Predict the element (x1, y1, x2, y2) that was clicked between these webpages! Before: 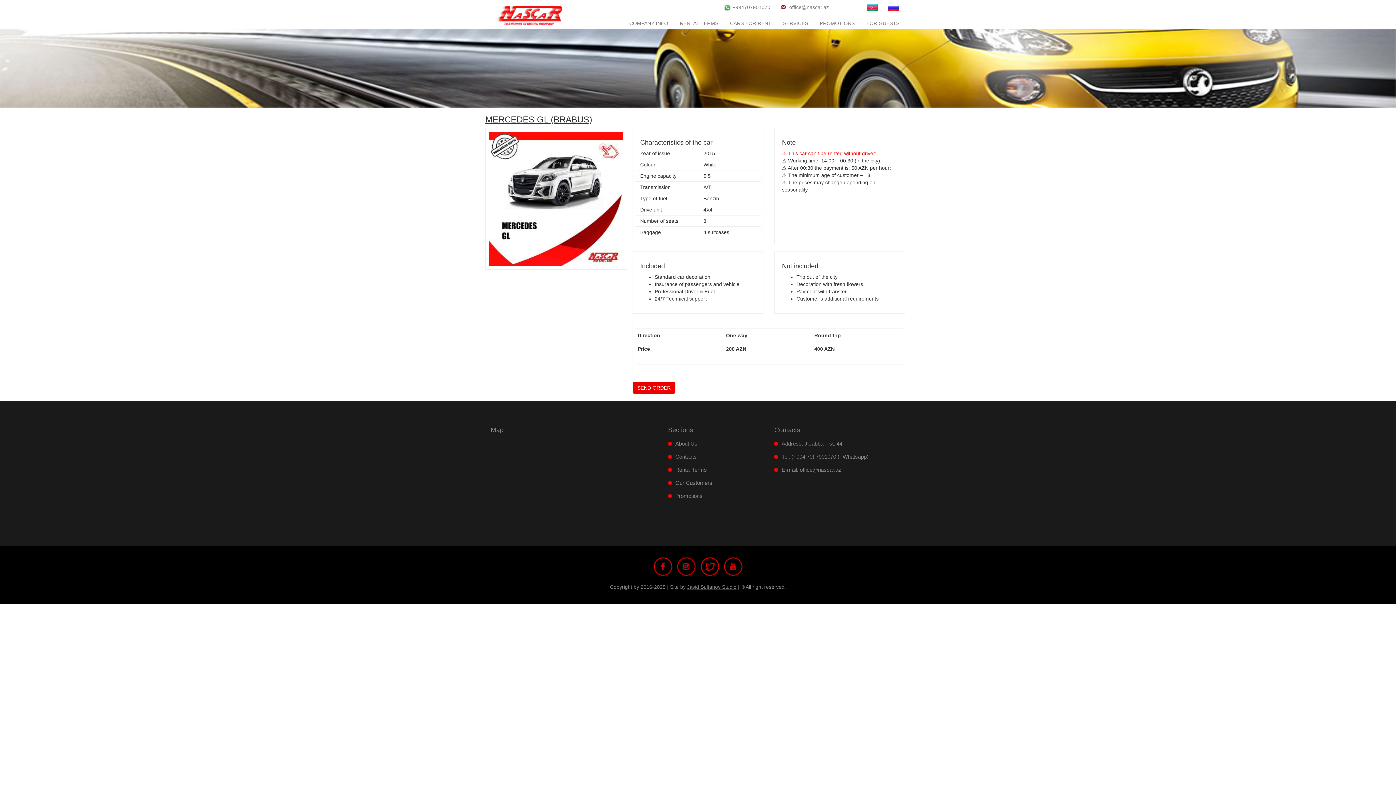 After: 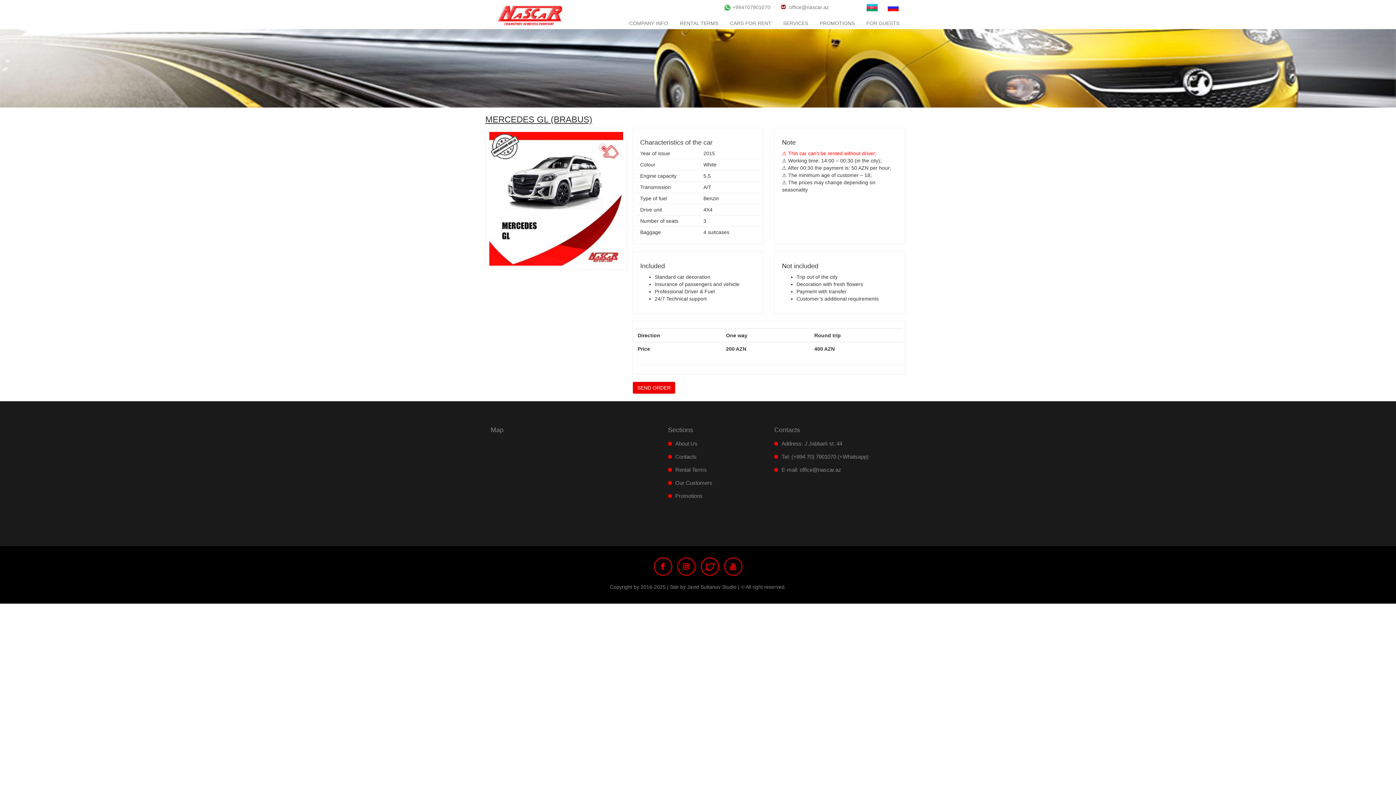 Action: label: Javid Sultanov Studio bbox: (687, 584, 736, 590)